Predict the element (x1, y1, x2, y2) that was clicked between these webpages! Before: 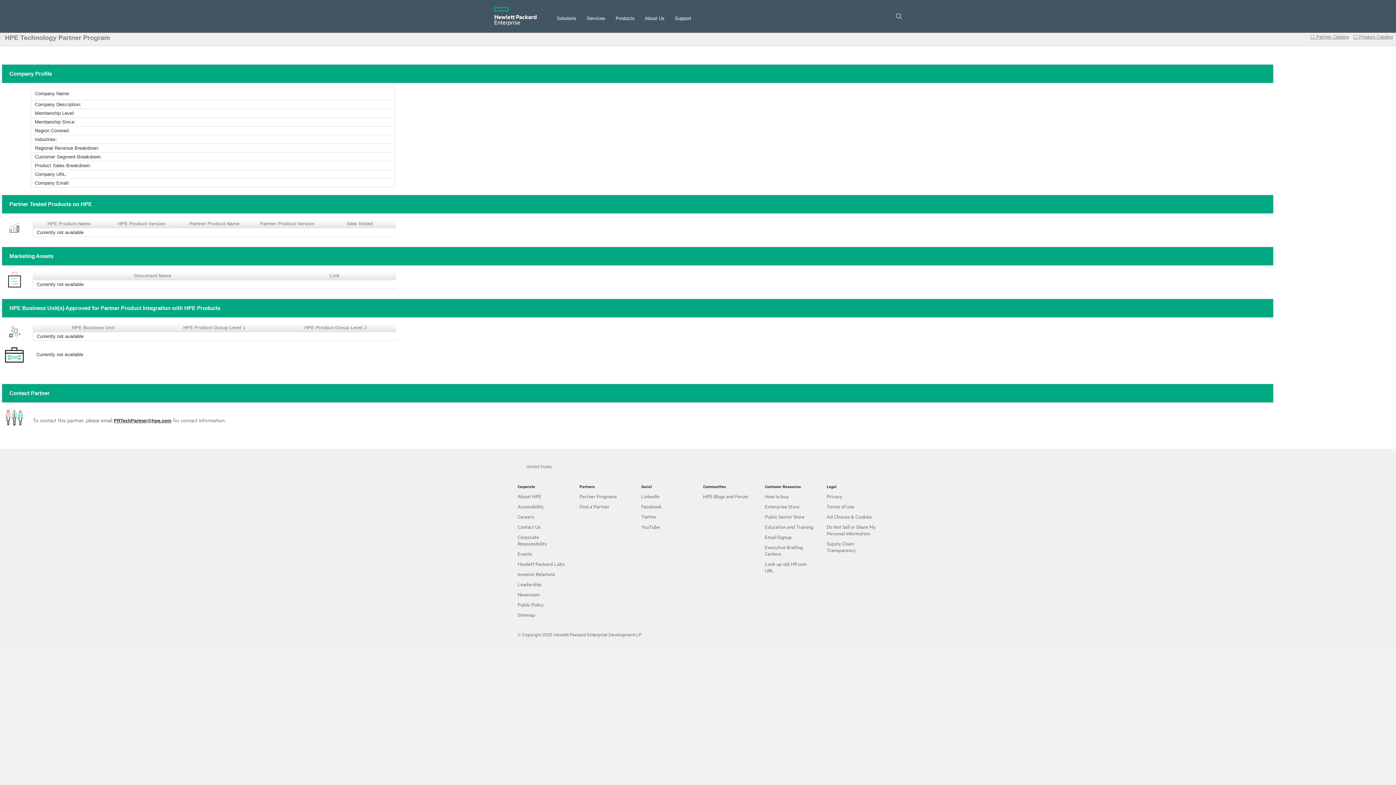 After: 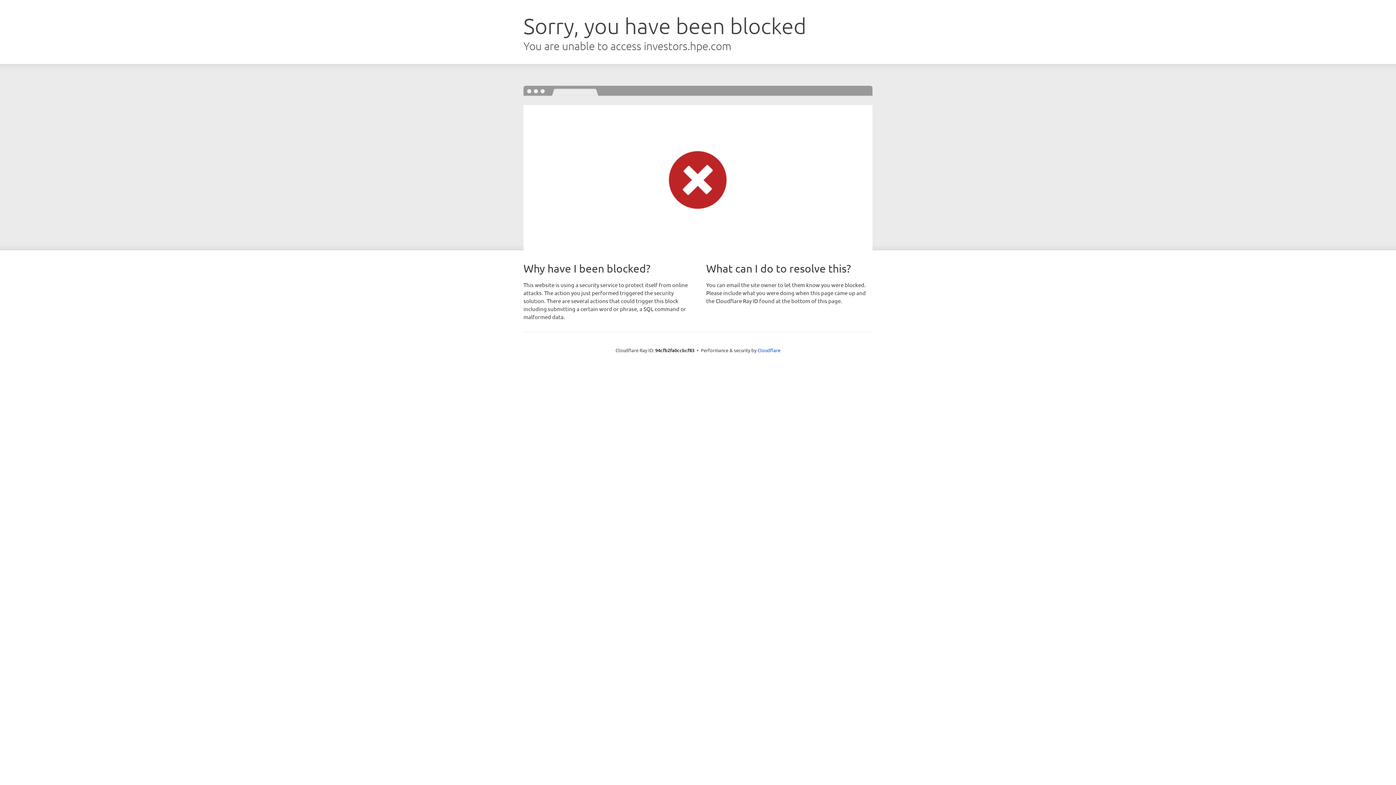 Action: label: Investor Relations bbox: (517, 570, 555, 577)